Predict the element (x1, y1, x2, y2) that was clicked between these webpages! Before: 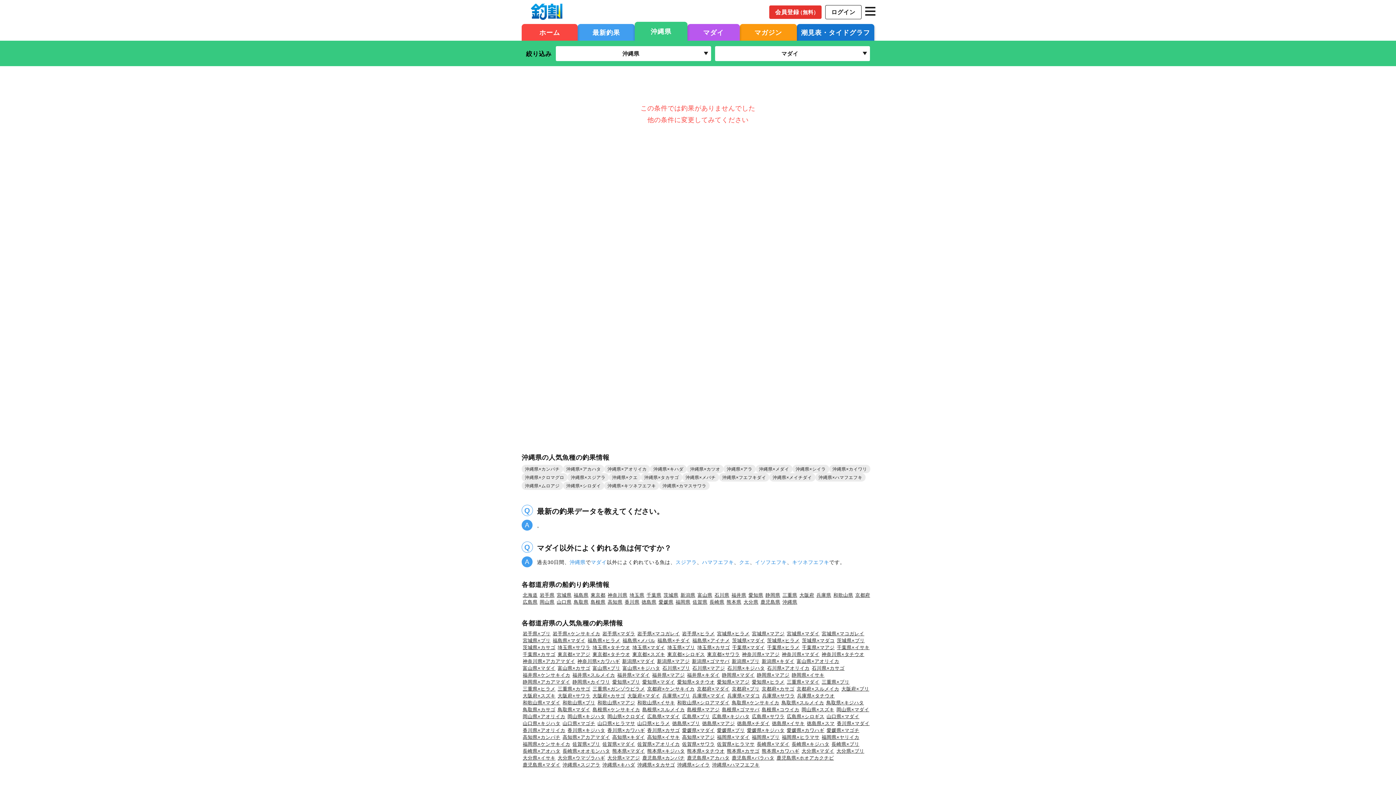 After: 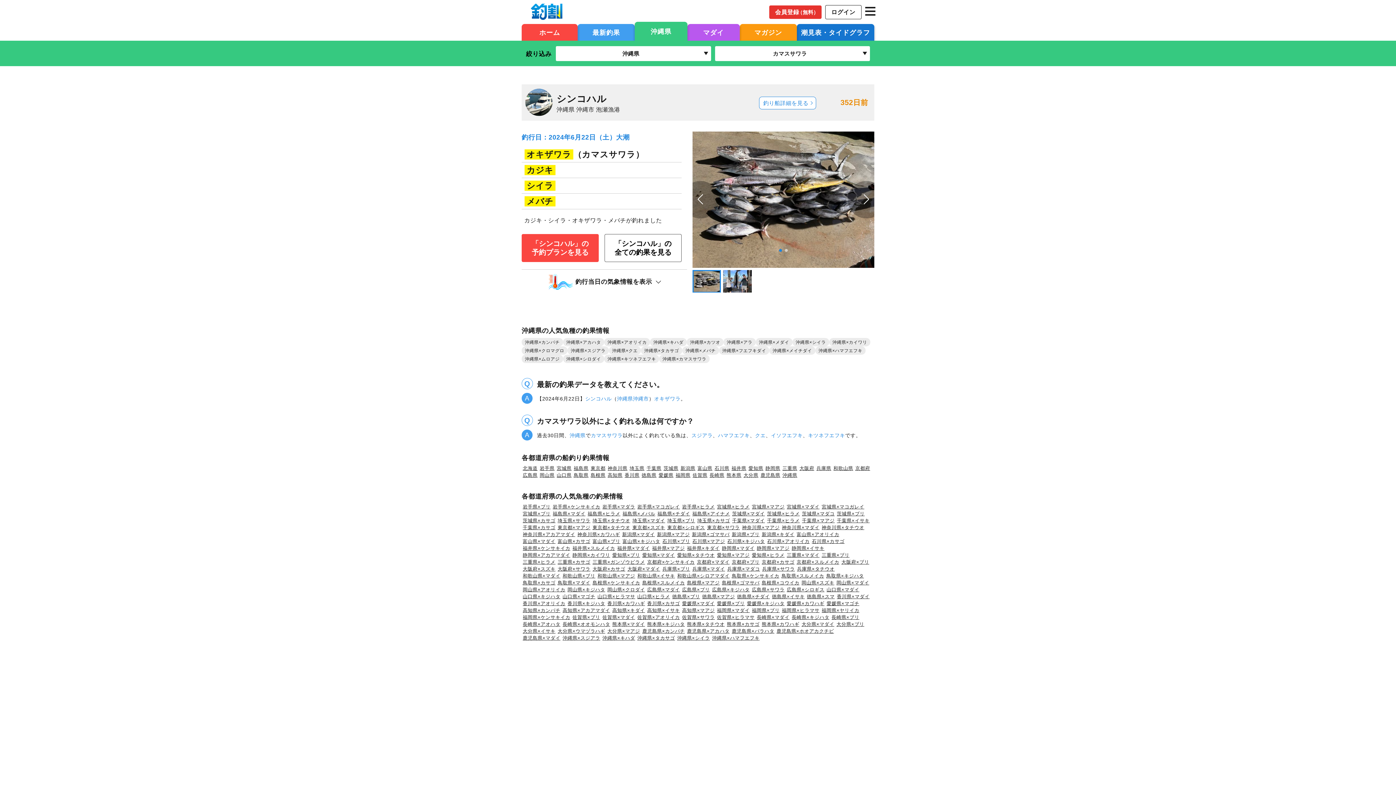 Action: label: 沖縄県×カマスサワラ bbox: (659, 481, 709, 490)